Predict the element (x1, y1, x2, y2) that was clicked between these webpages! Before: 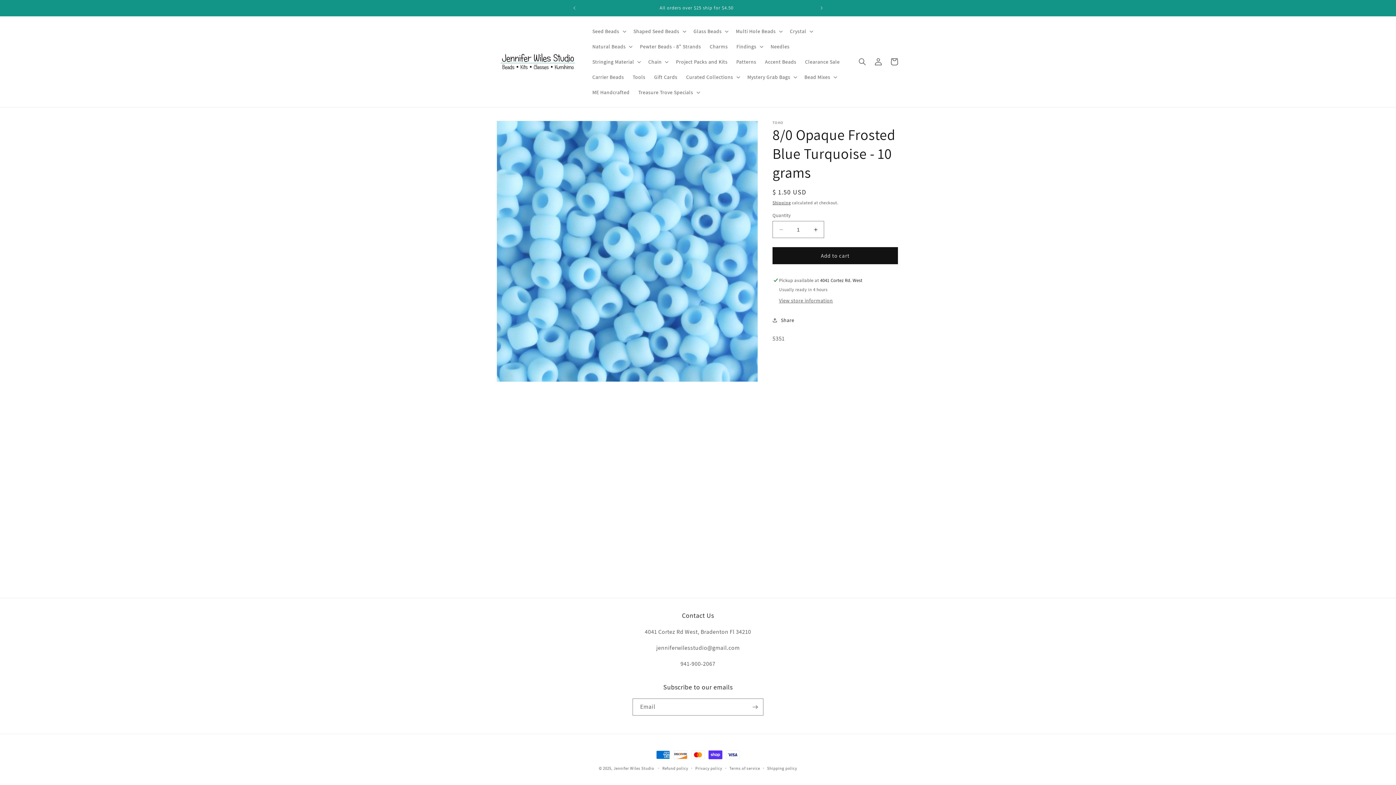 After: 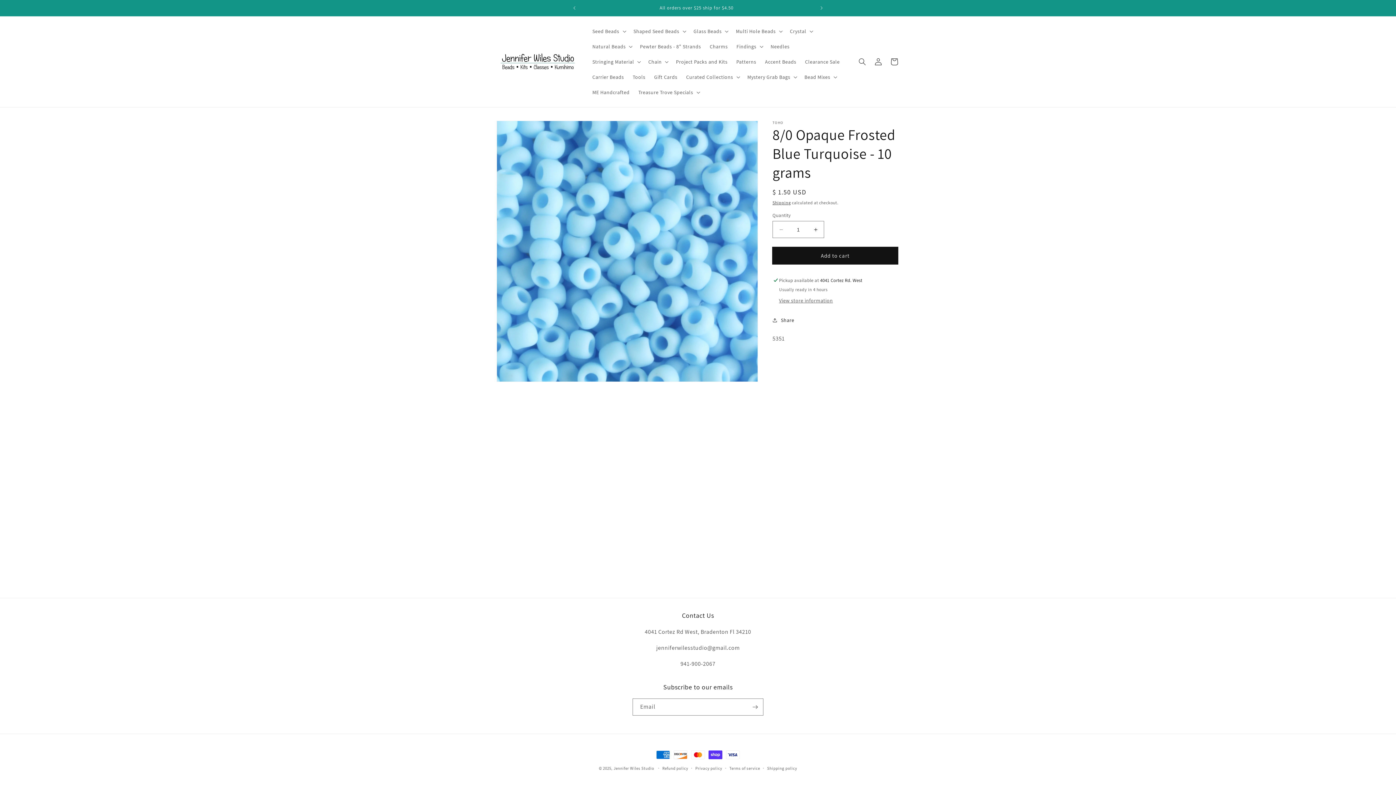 Action: label: Add to cart bbox: (772, 247, 898, 264)